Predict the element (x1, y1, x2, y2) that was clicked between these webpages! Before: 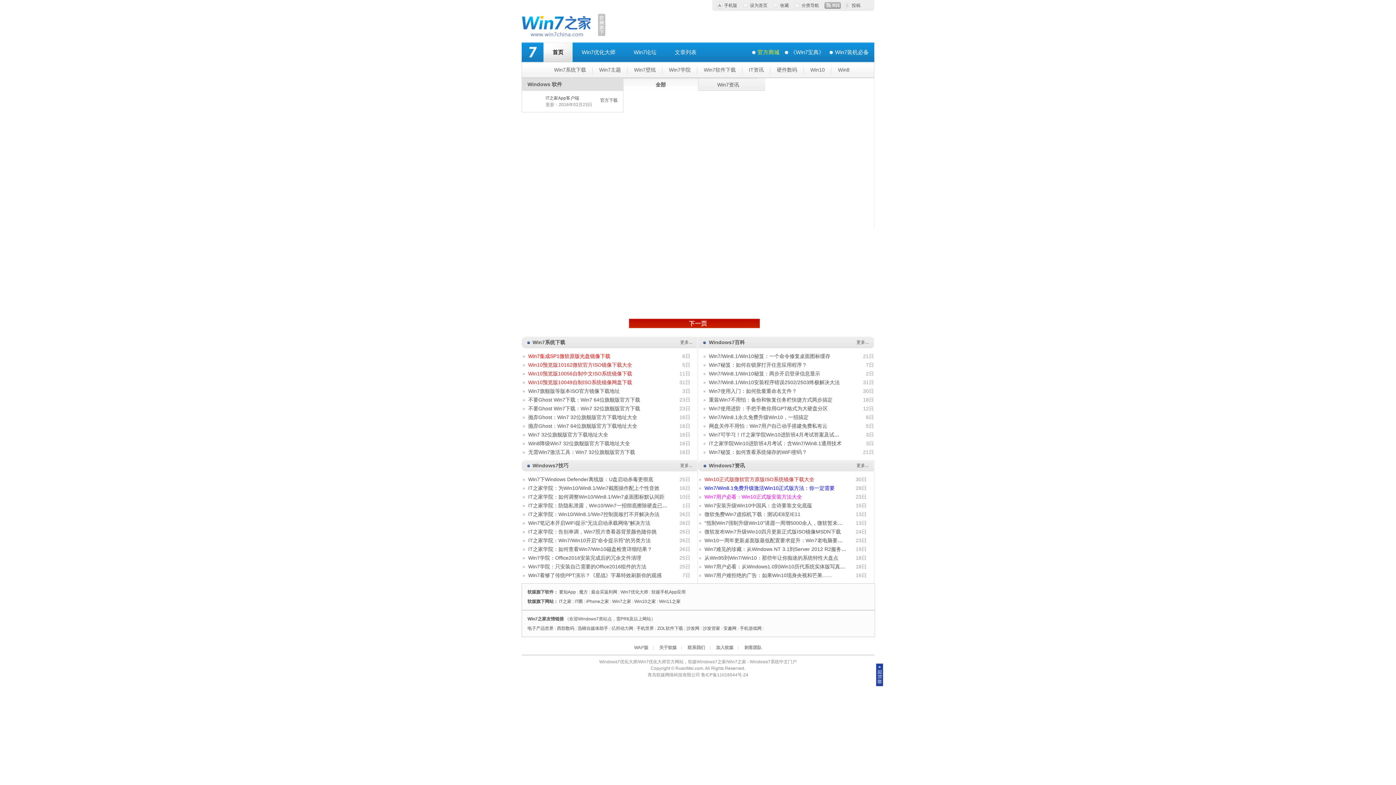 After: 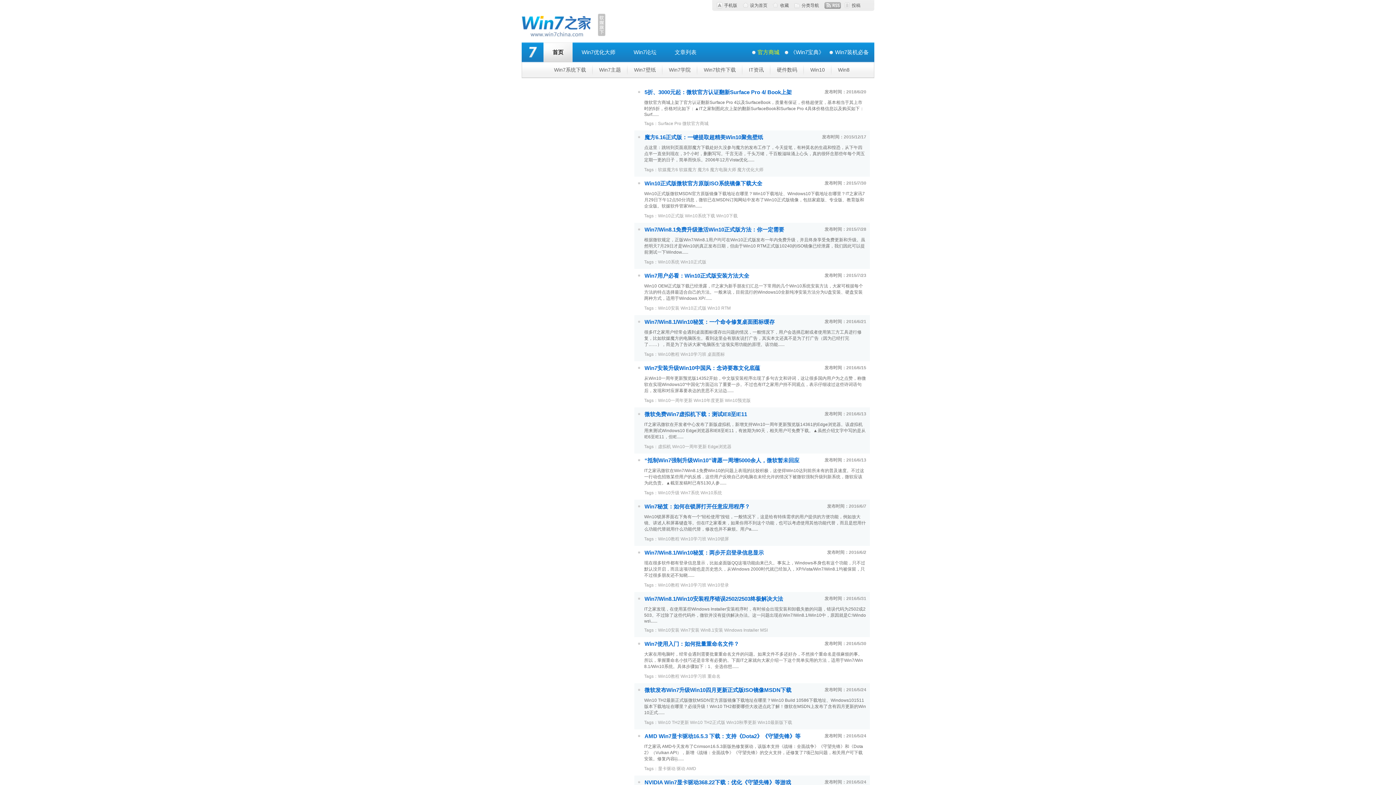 Action: label: 文章列表 bbox: (674, 42, 696, 62)